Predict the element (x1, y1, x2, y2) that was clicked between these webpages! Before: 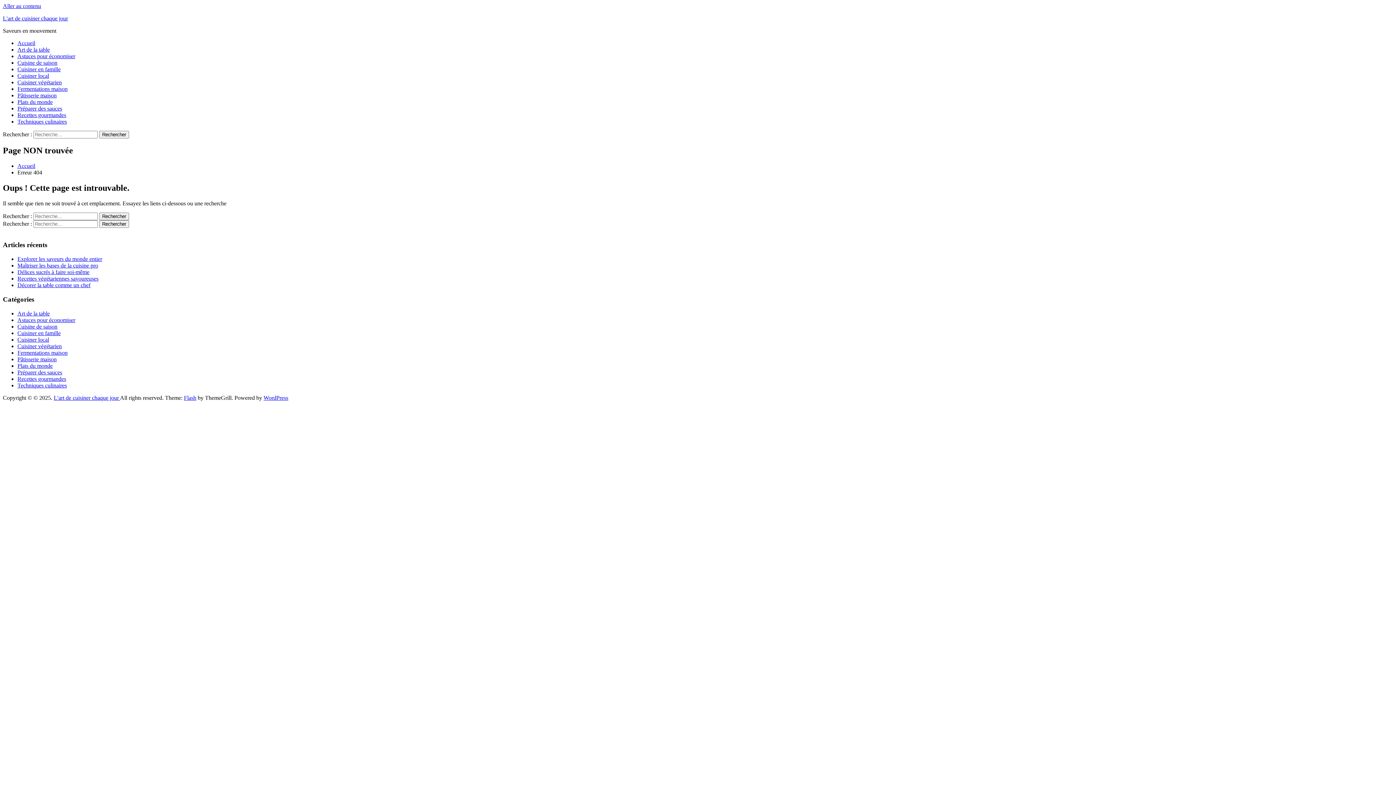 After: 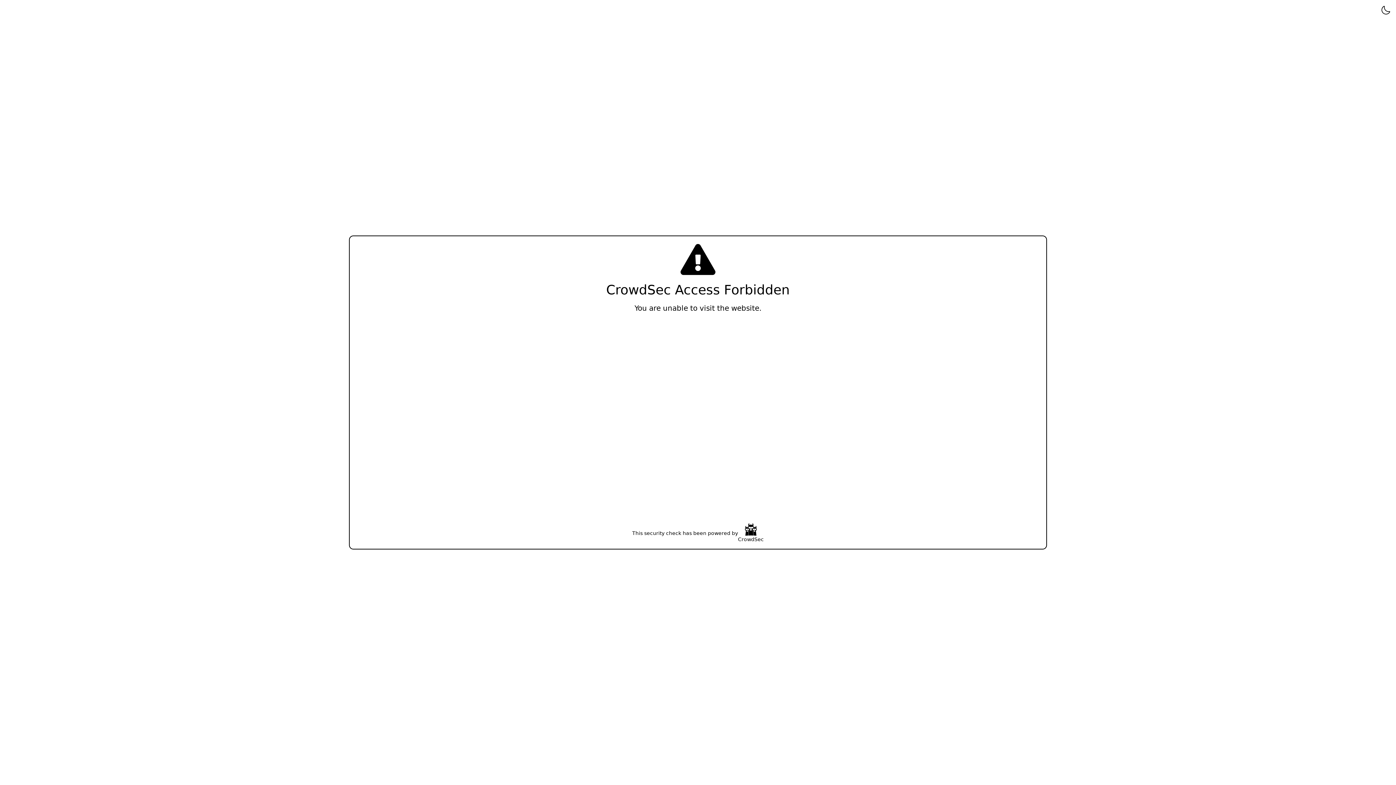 Action: bbox: (17, 92, 56, 98) label: Pâtisserie maison